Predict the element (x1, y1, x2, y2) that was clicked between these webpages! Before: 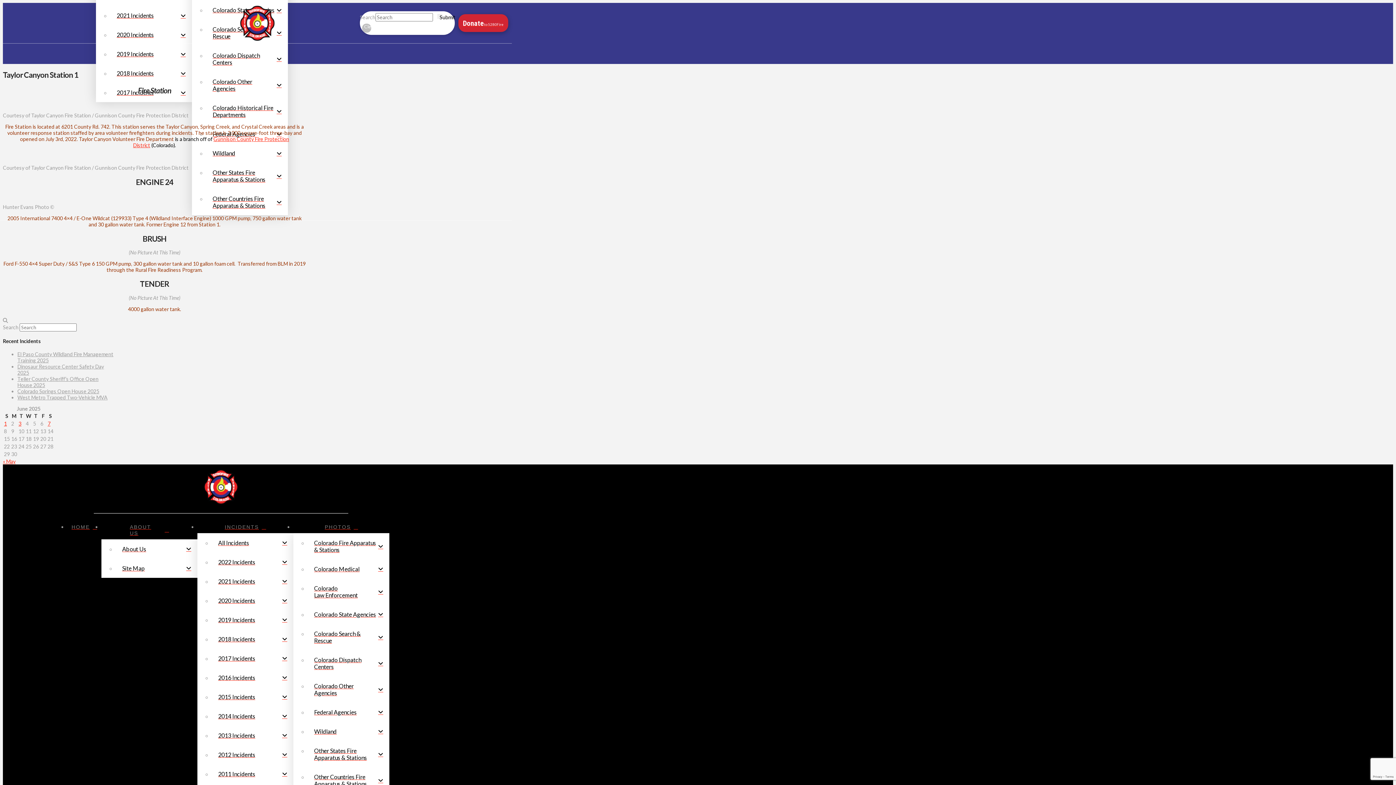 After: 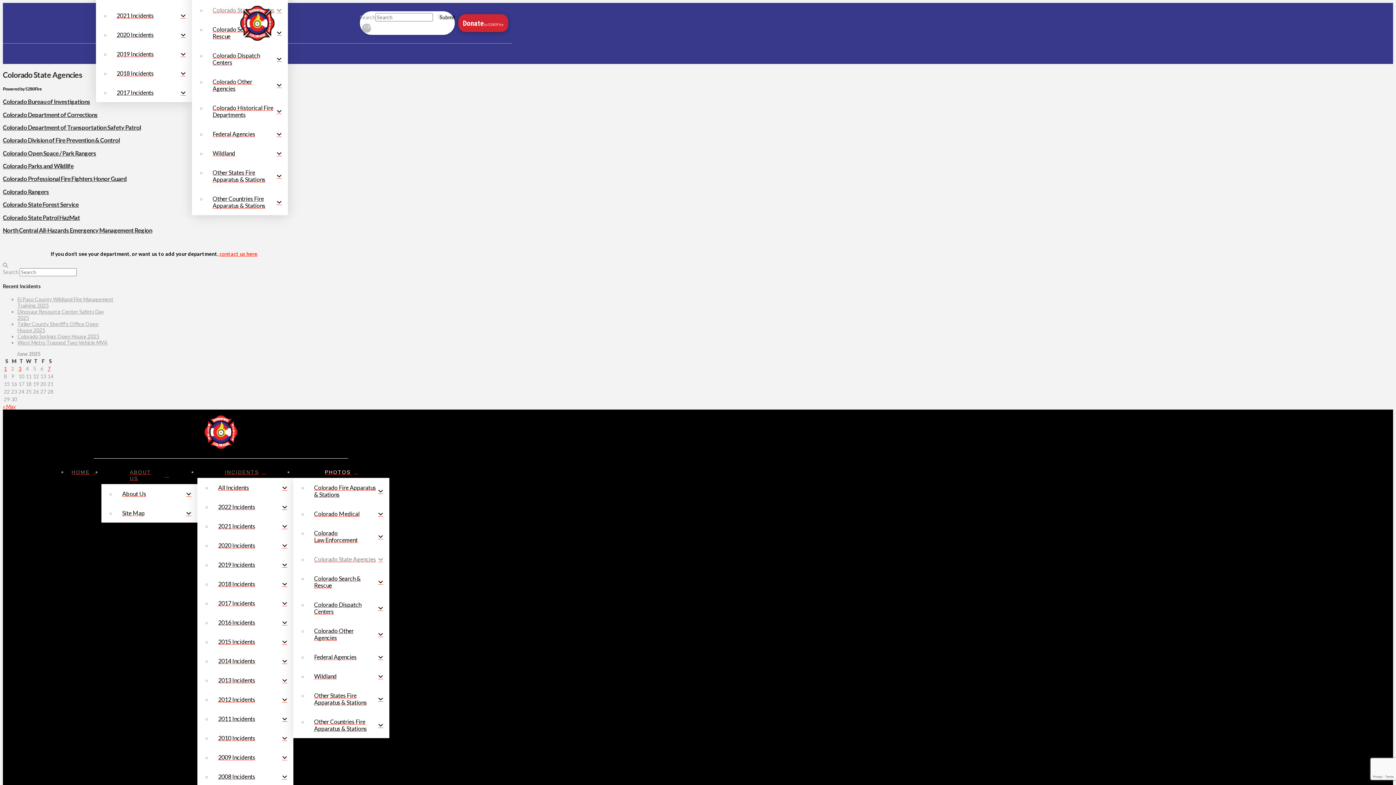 Action: bbox: (308, 604, 389, 624) label: Colorado State Agencies